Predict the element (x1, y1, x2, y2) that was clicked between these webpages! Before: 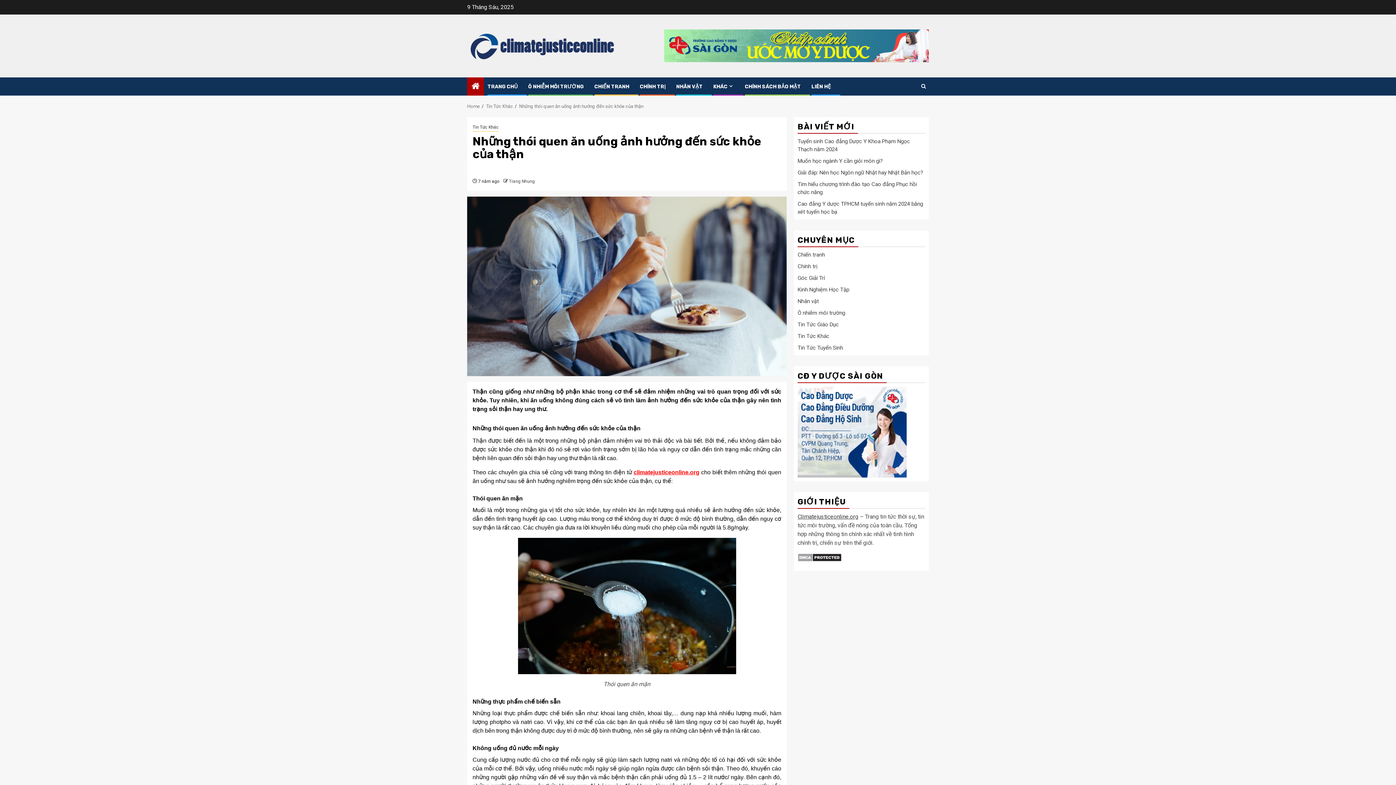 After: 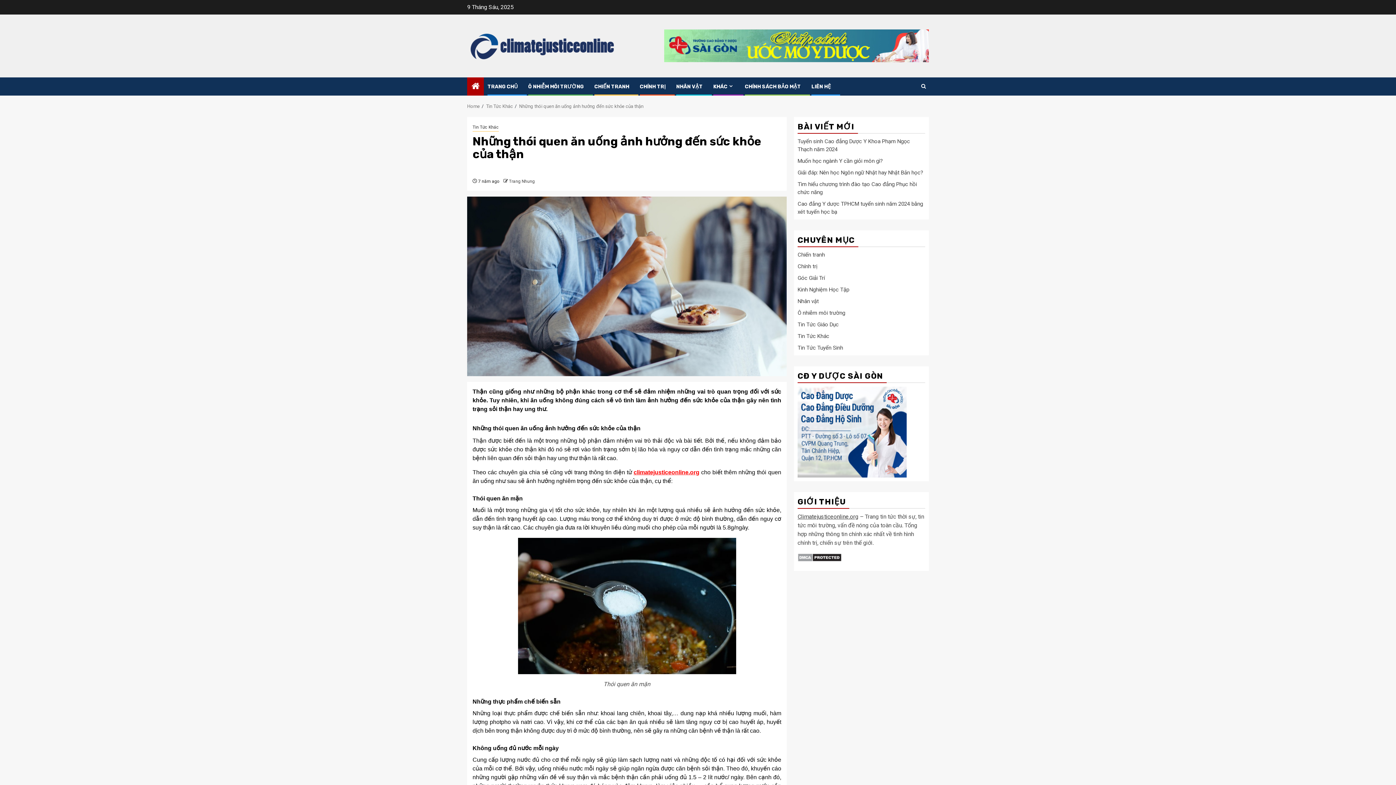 Action: bbox: (519, 103, 643, 109) label: Những thói quen ăn uống ảnh hưởng đến sức khỏe của thận